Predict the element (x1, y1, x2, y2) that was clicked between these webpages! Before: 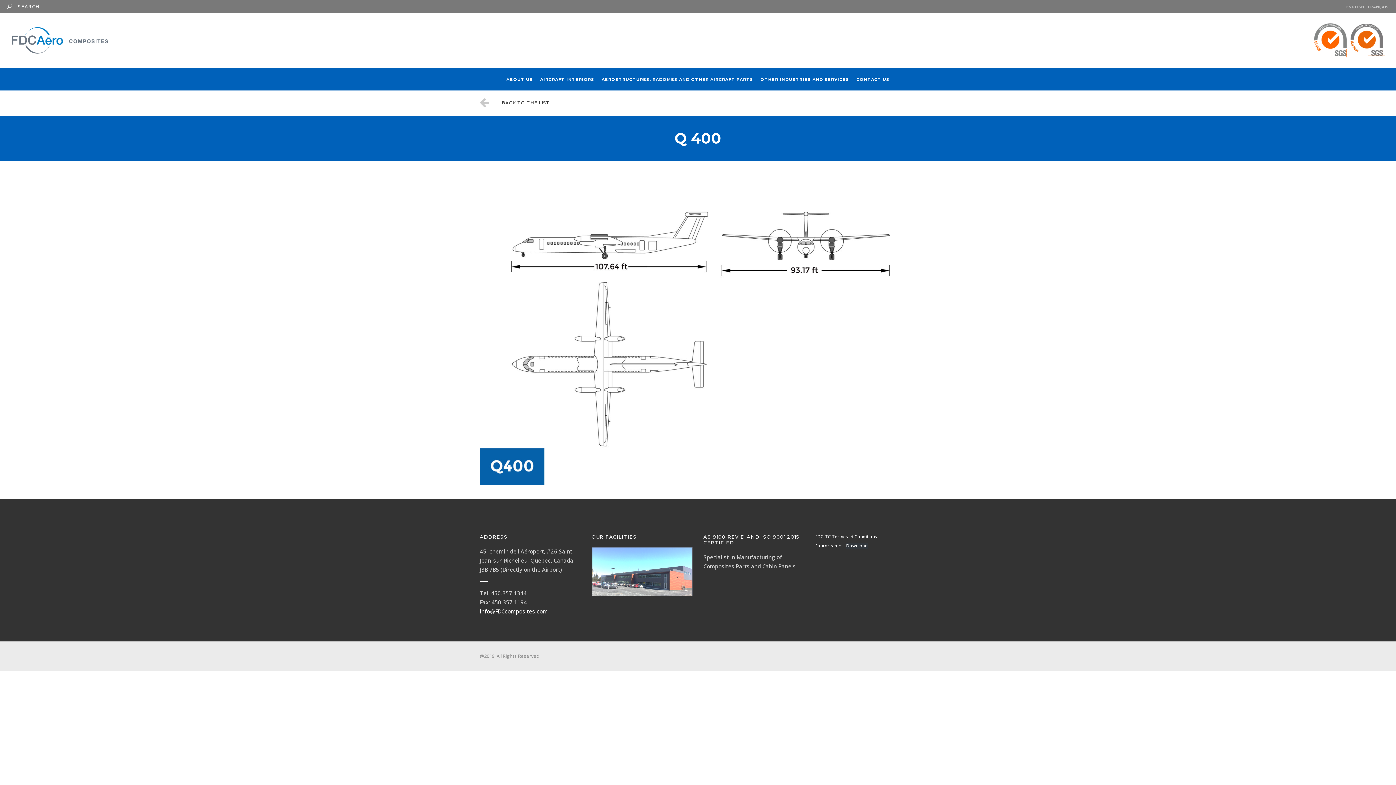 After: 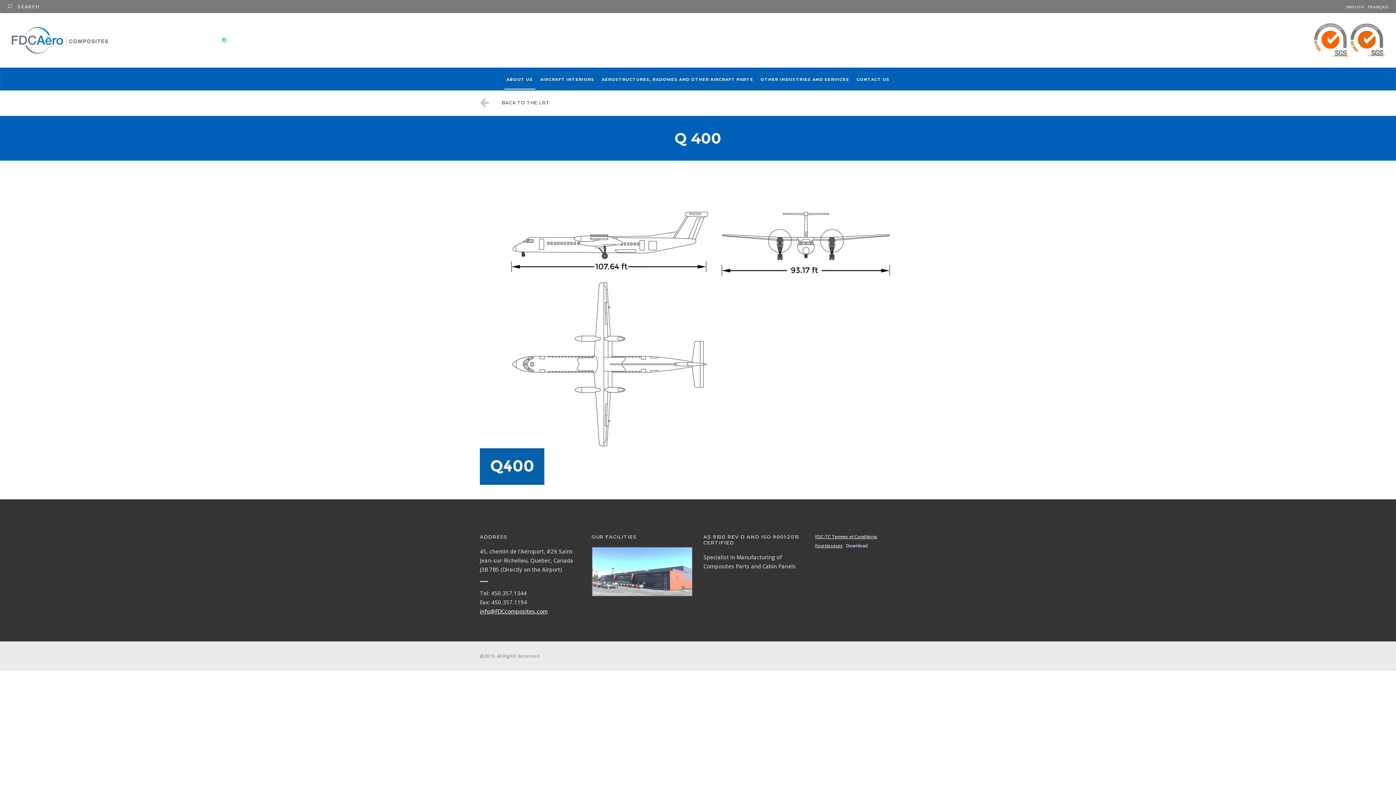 Action: bbox: (222, 37, 226, 42)